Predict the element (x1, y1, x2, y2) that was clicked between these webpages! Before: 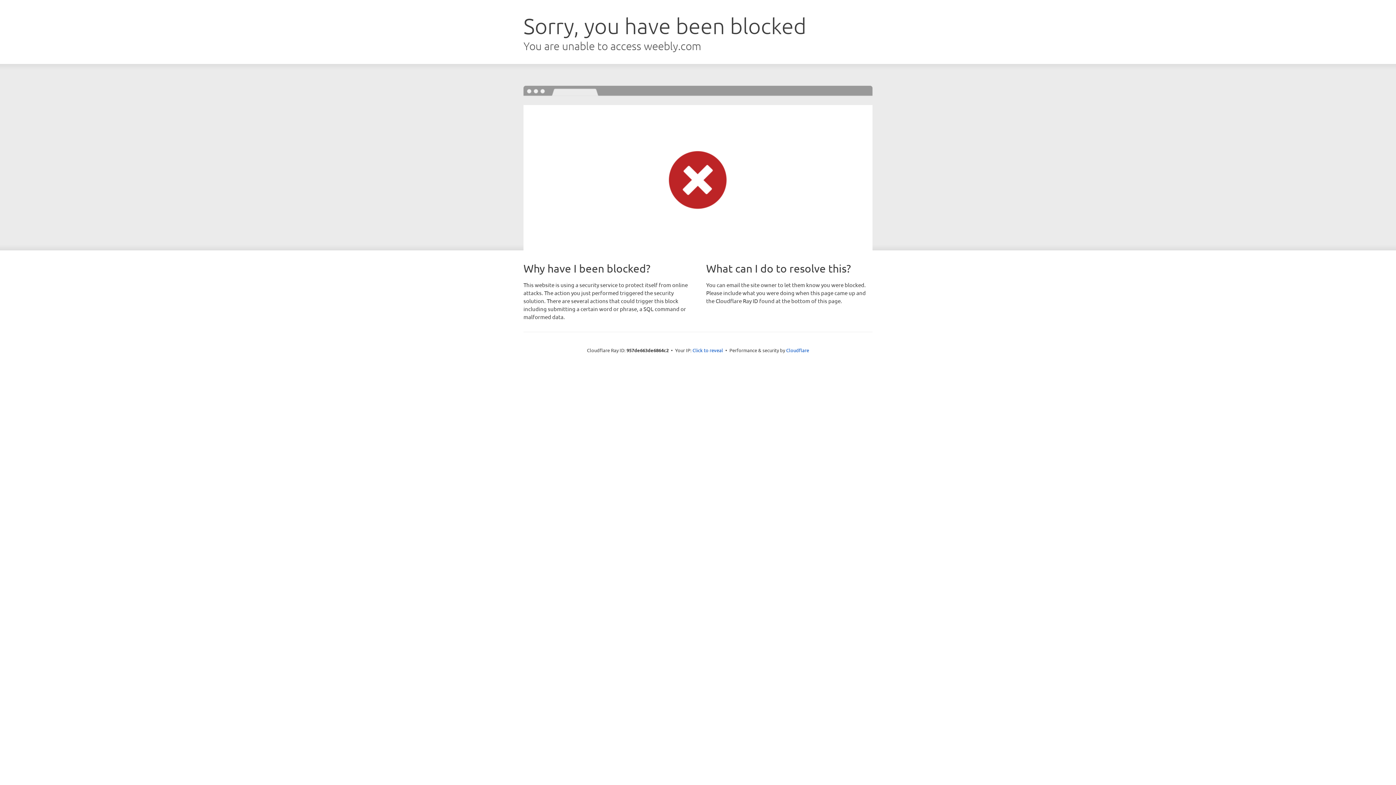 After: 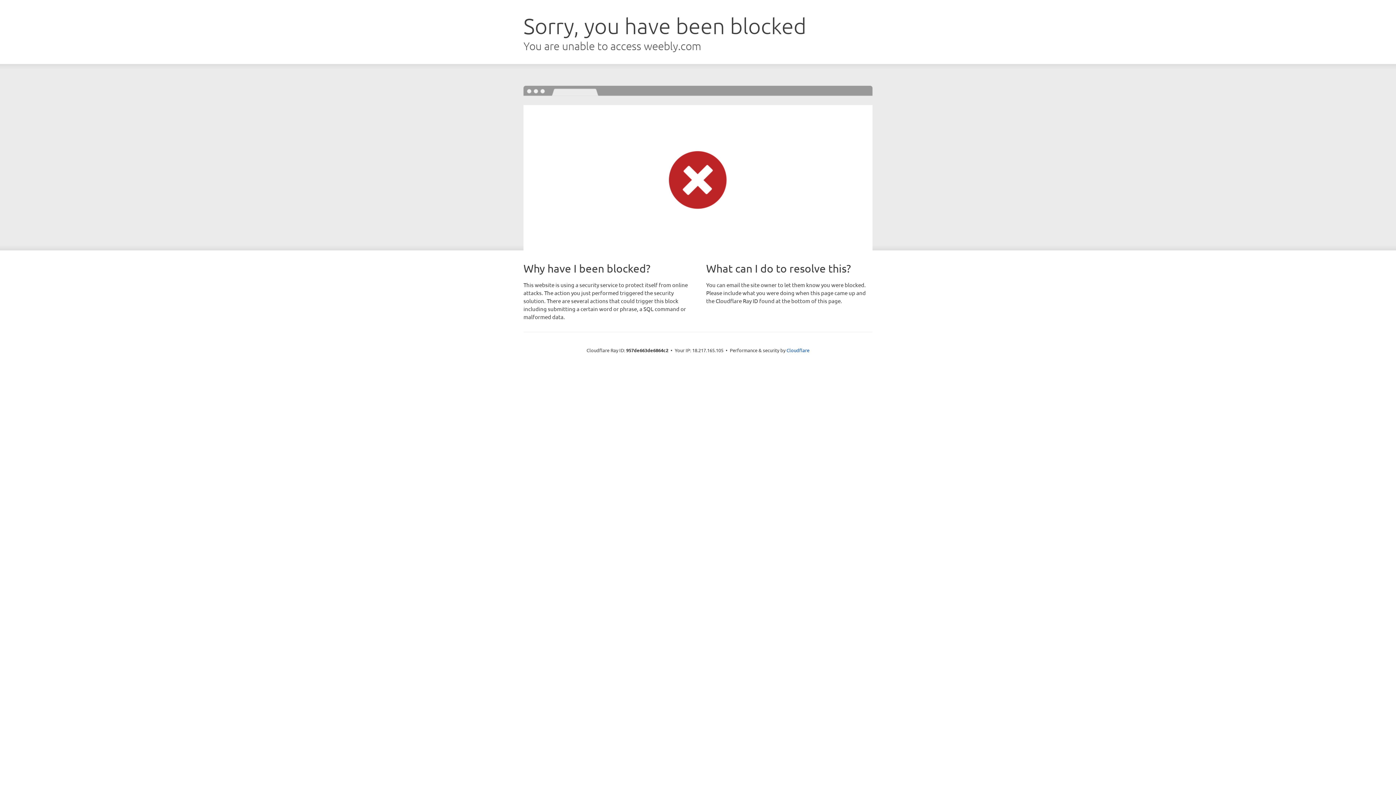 Action: bbox: (692, 346, 723, 353) label: Click to reveal